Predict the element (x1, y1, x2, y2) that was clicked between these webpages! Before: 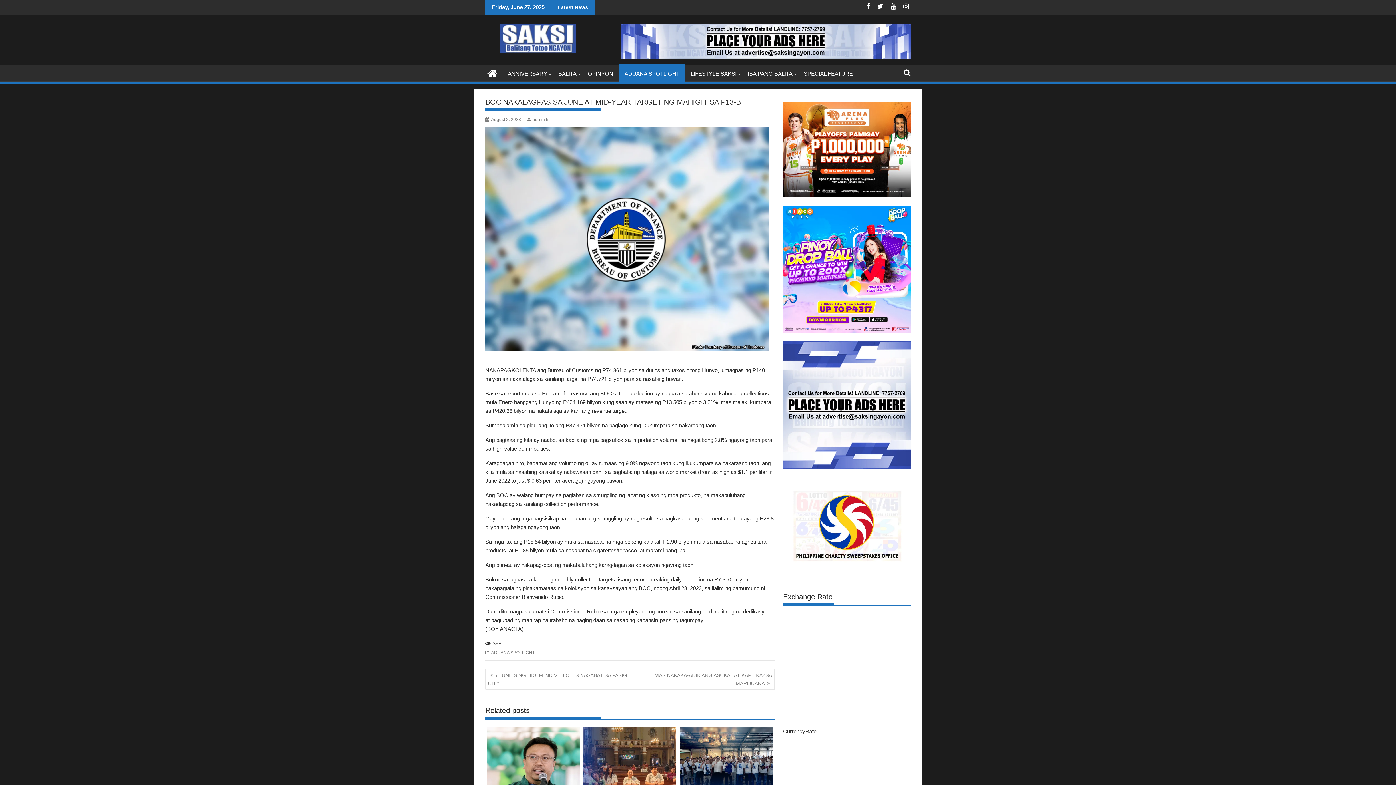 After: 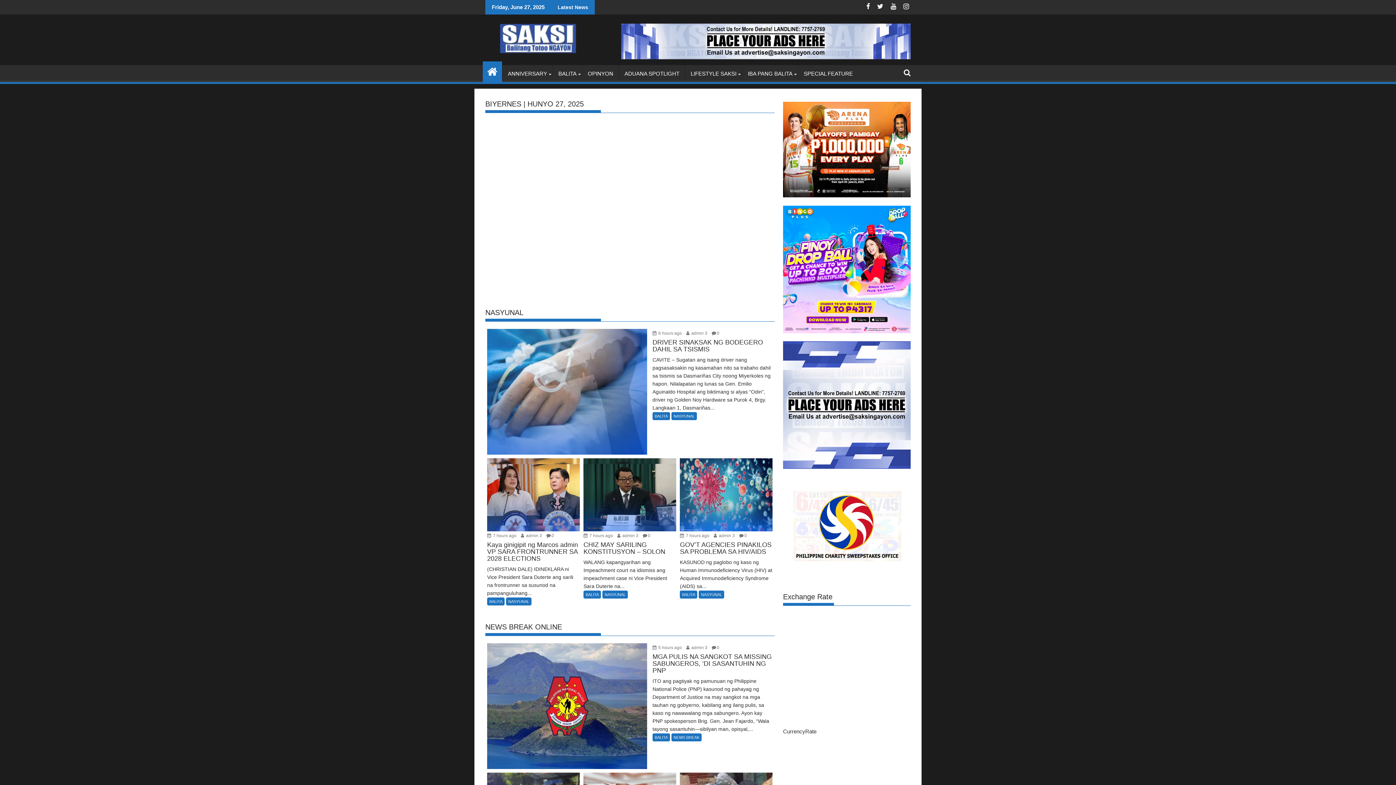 Action: bbox: (485, 20, 590, 56)